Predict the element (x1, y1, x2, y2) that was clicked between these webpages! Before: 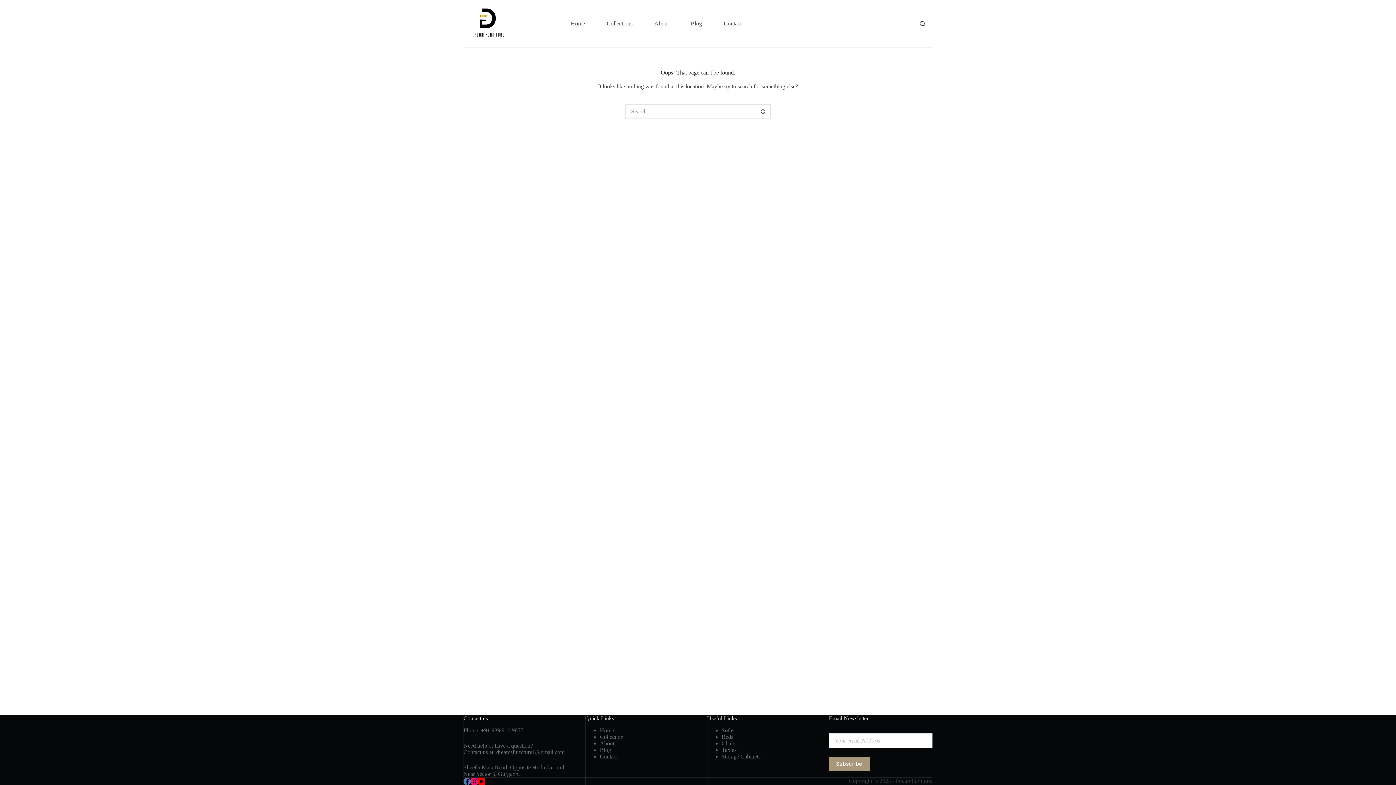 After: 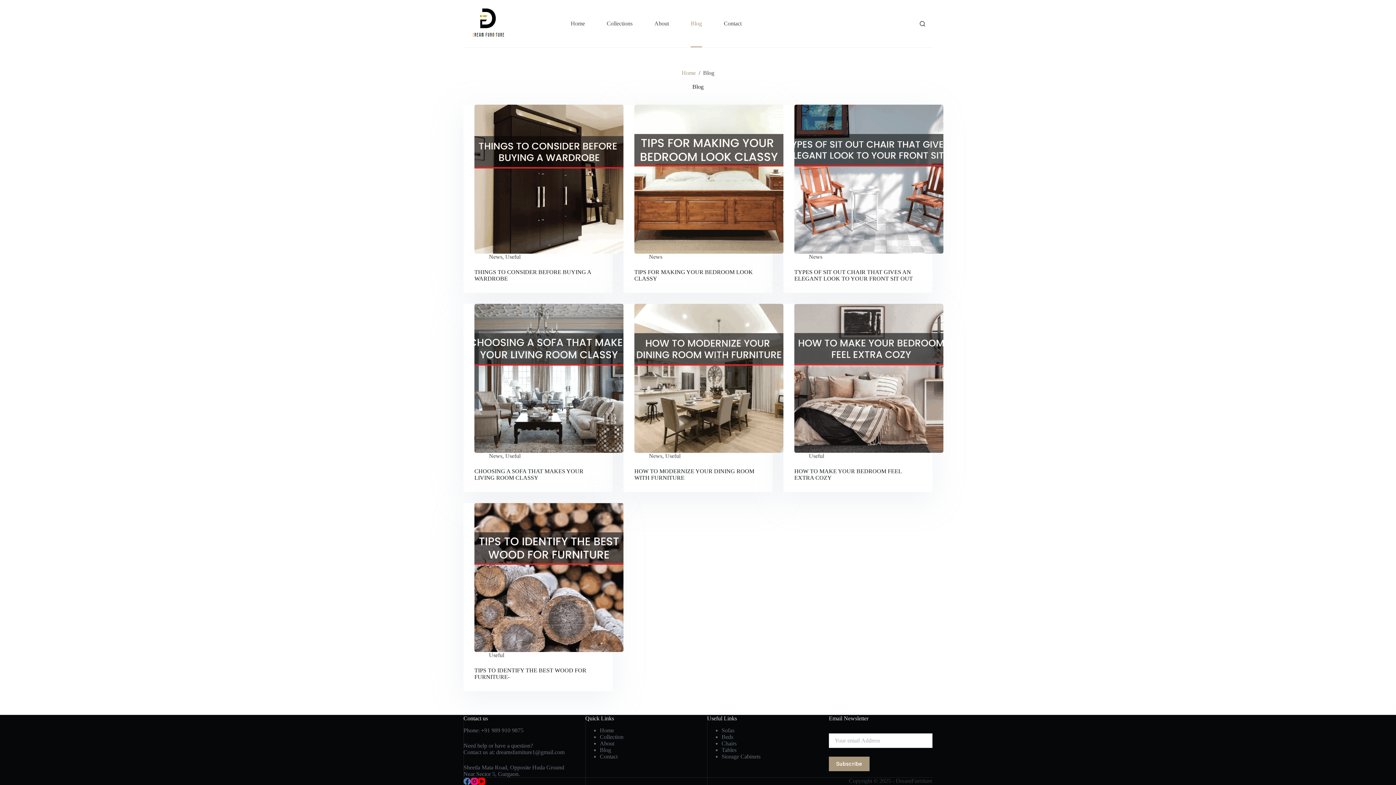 Action: label: Blog bbox: (600, 747, 611, 753)